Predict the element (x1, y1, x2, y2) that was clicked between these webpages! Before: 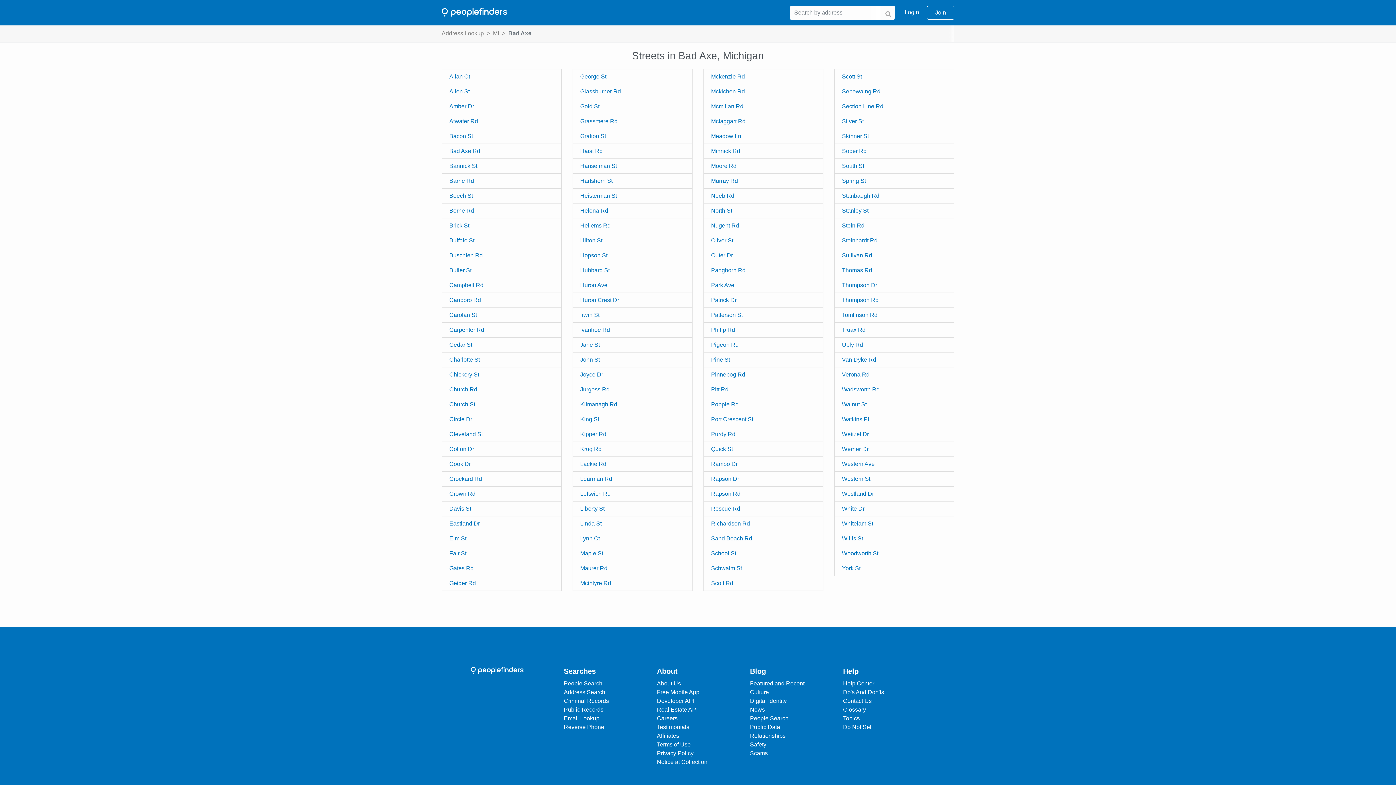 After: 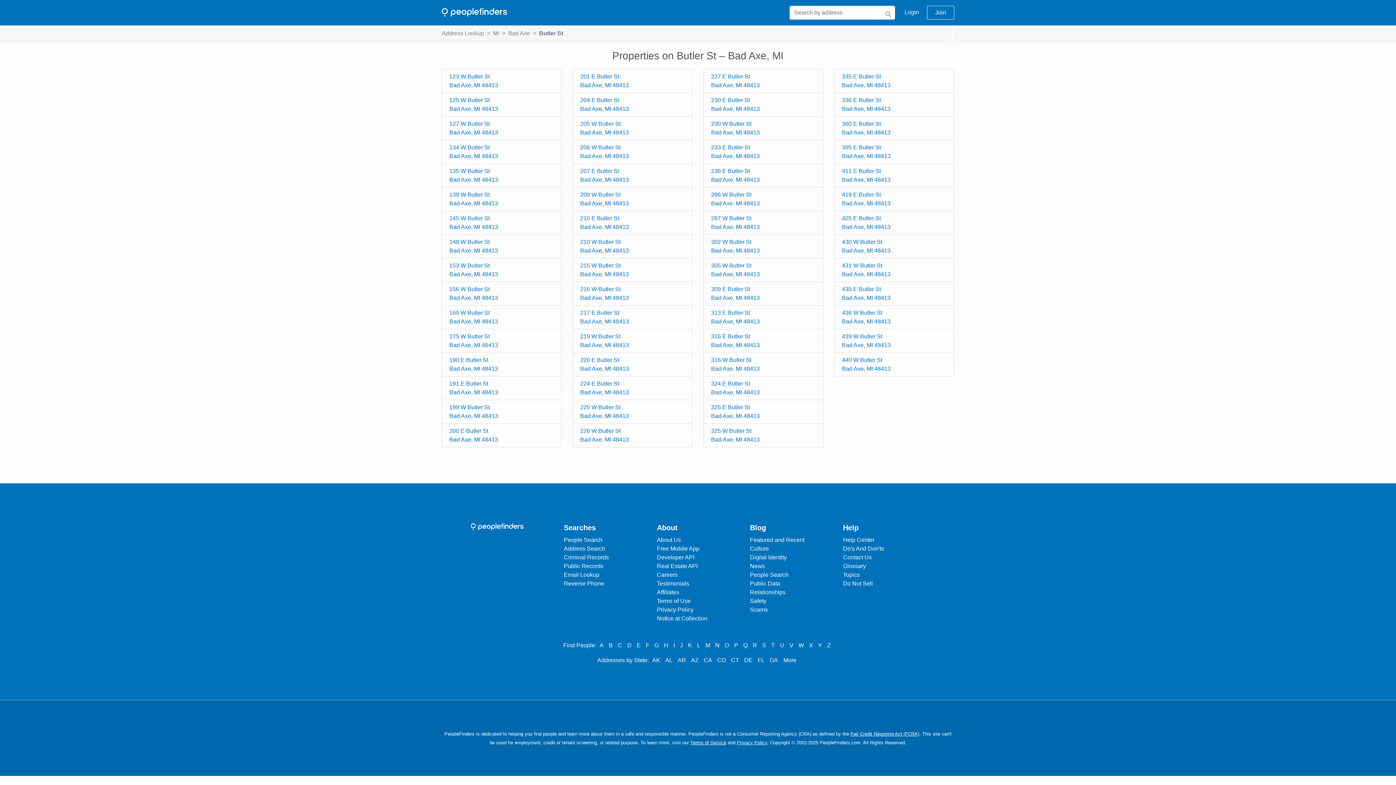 Action: label: Butler St bbox: (441, 262, 561, 278)